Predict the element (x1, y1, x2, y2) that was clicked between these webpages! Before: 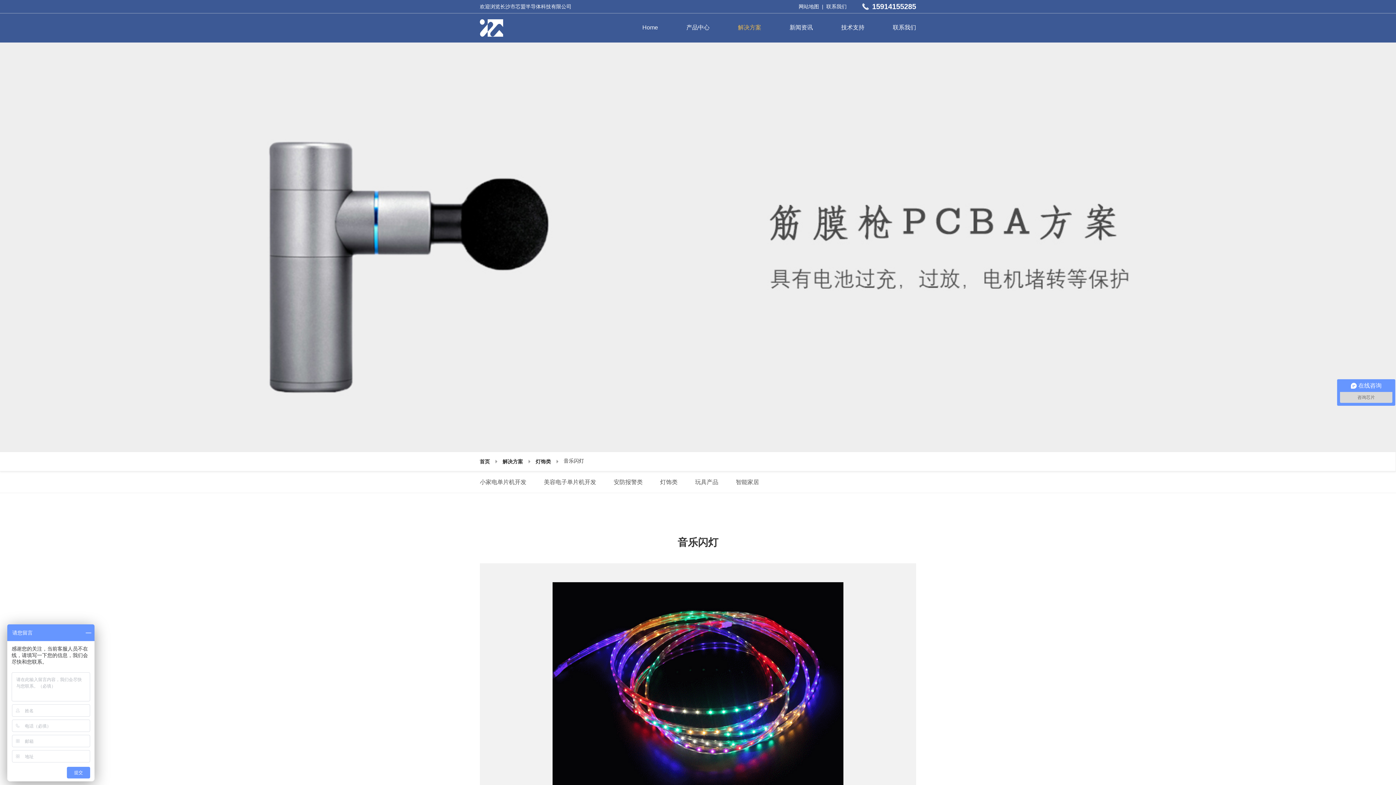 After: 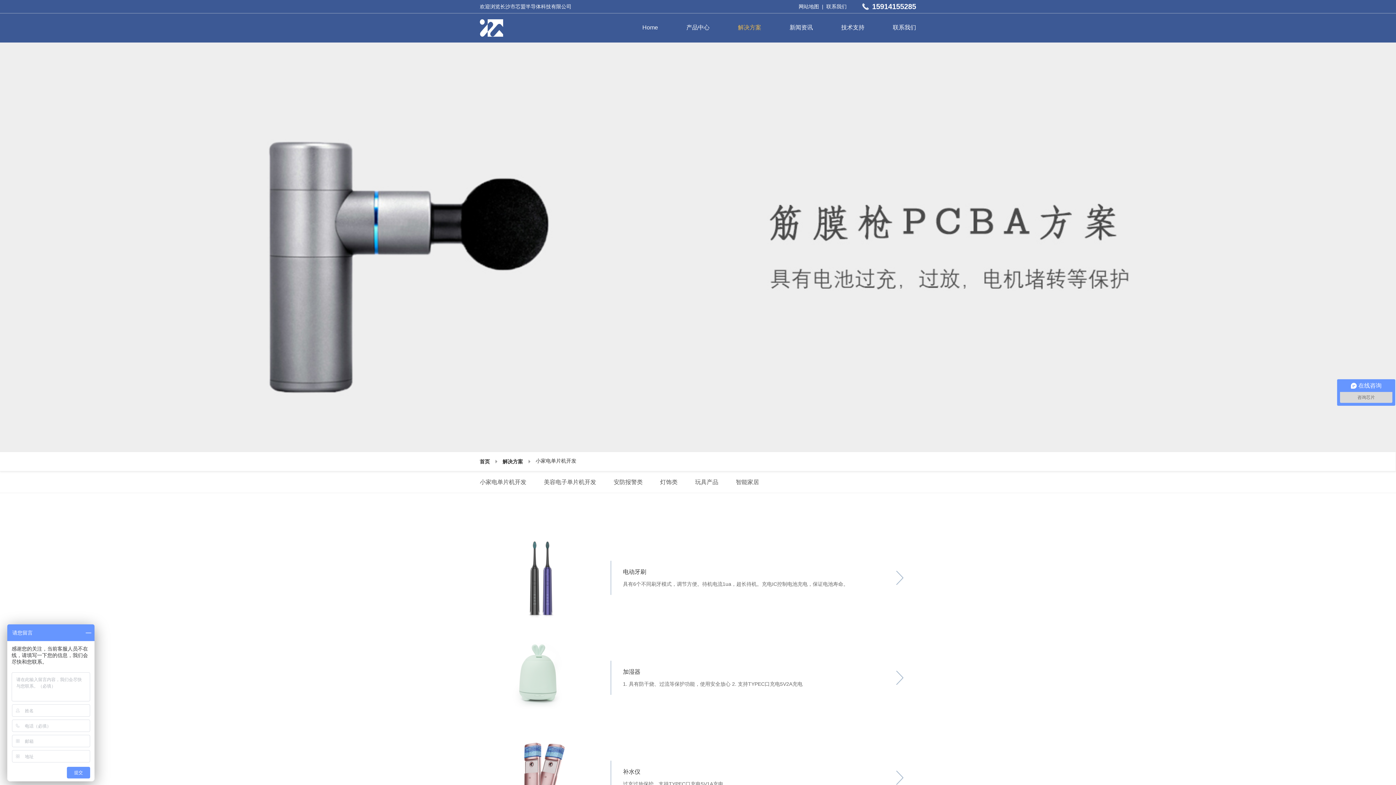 Action: label: 小家电单片机开发 bbox: (480, 471, 526, 493)